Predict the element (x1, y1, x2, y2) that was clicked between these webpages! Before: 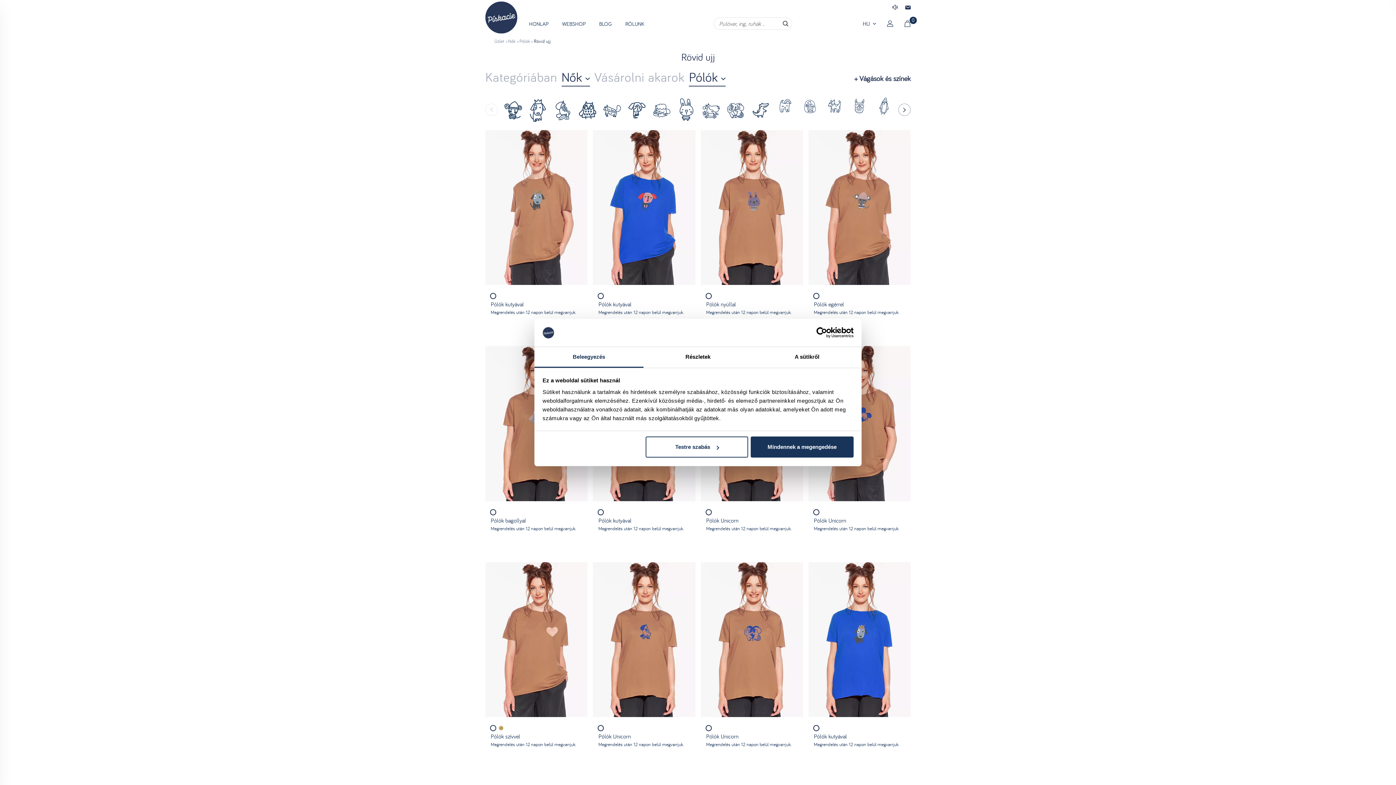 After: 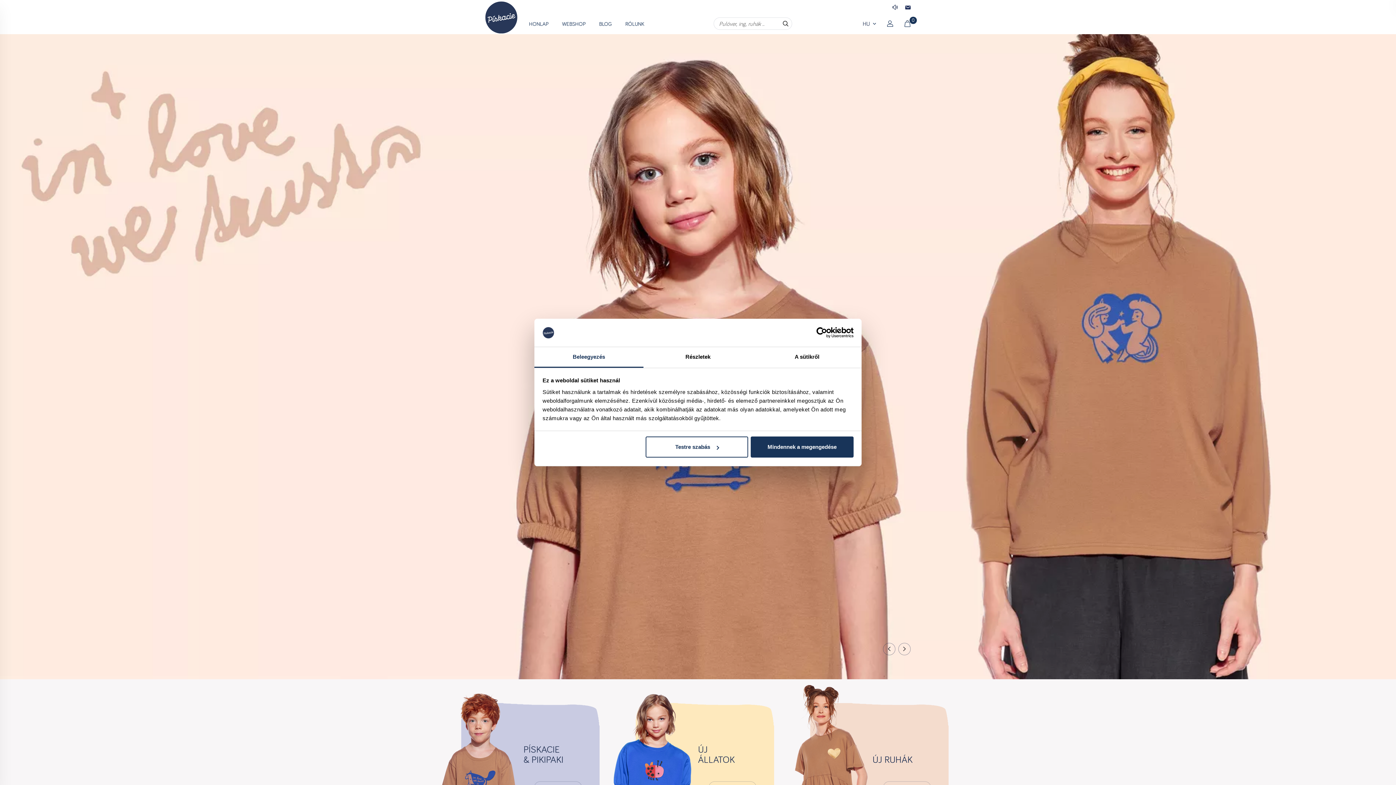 Action: bbox: (485, 1, 517, 33)